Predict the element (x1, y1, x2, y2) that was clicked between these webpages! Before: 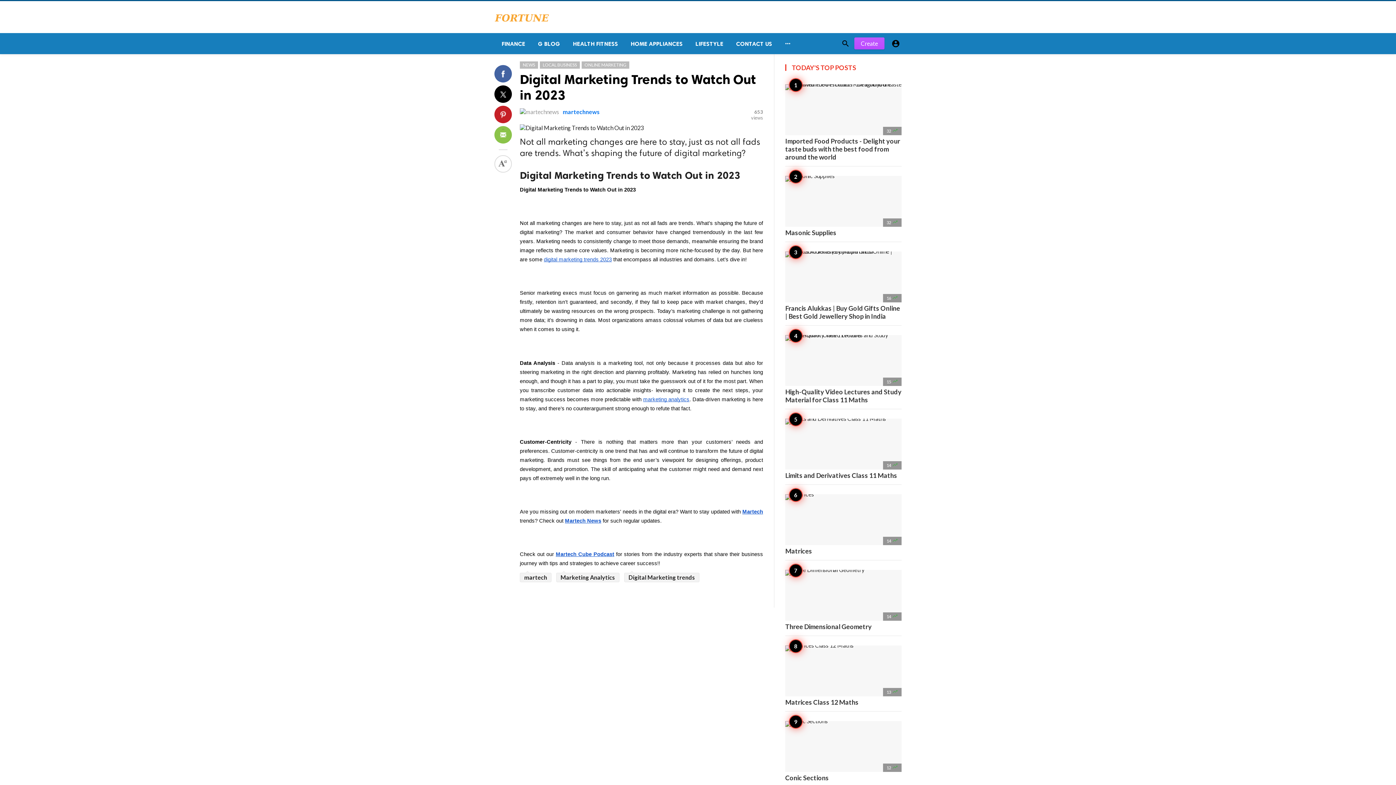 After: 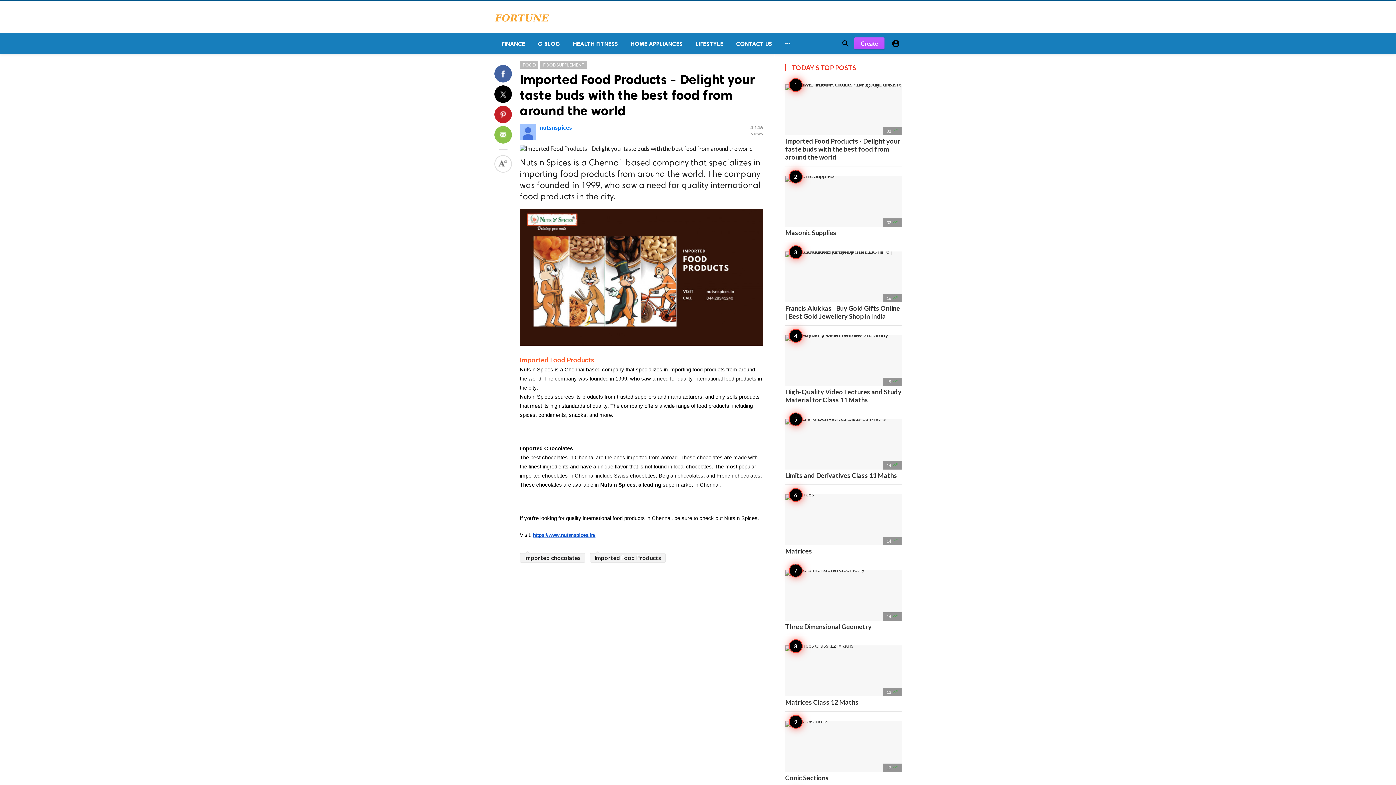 Action: label: 32 
Imported Food Products - Delight your taste buds with the best food from around the world bbox: (785, 84, 901, 161)